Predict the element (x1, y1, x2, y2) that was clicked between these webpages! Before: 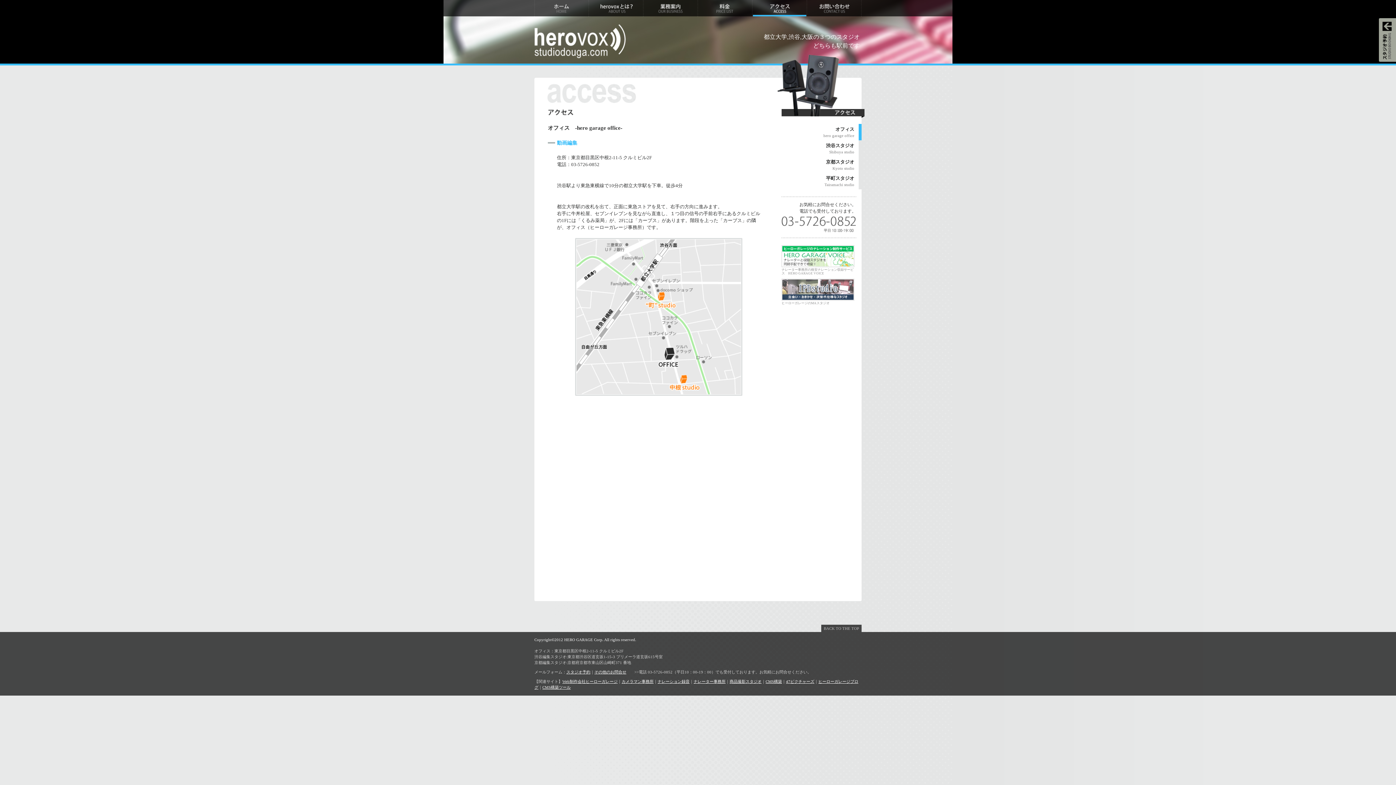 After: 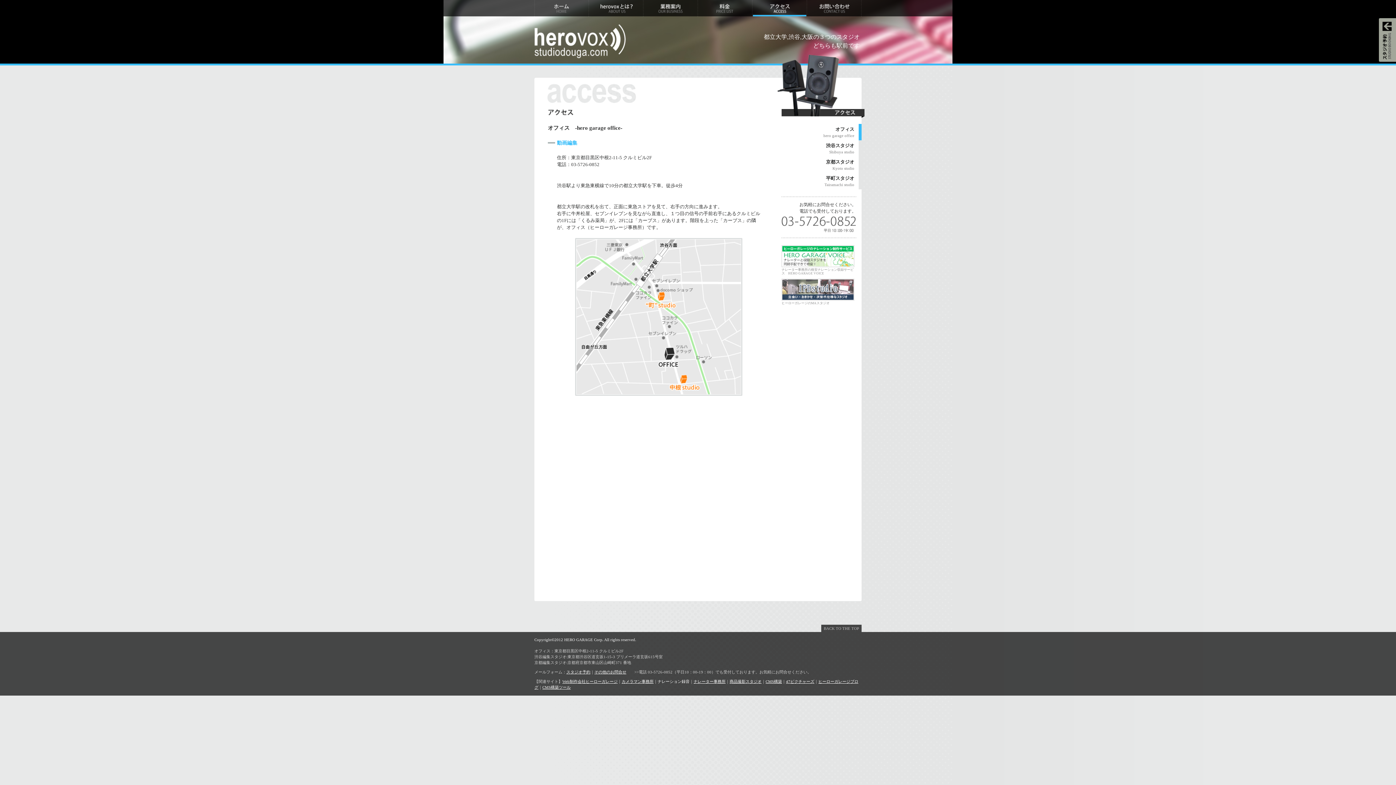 Action: label: ナレーション録音 bbox: (657, 679, 689, 684)